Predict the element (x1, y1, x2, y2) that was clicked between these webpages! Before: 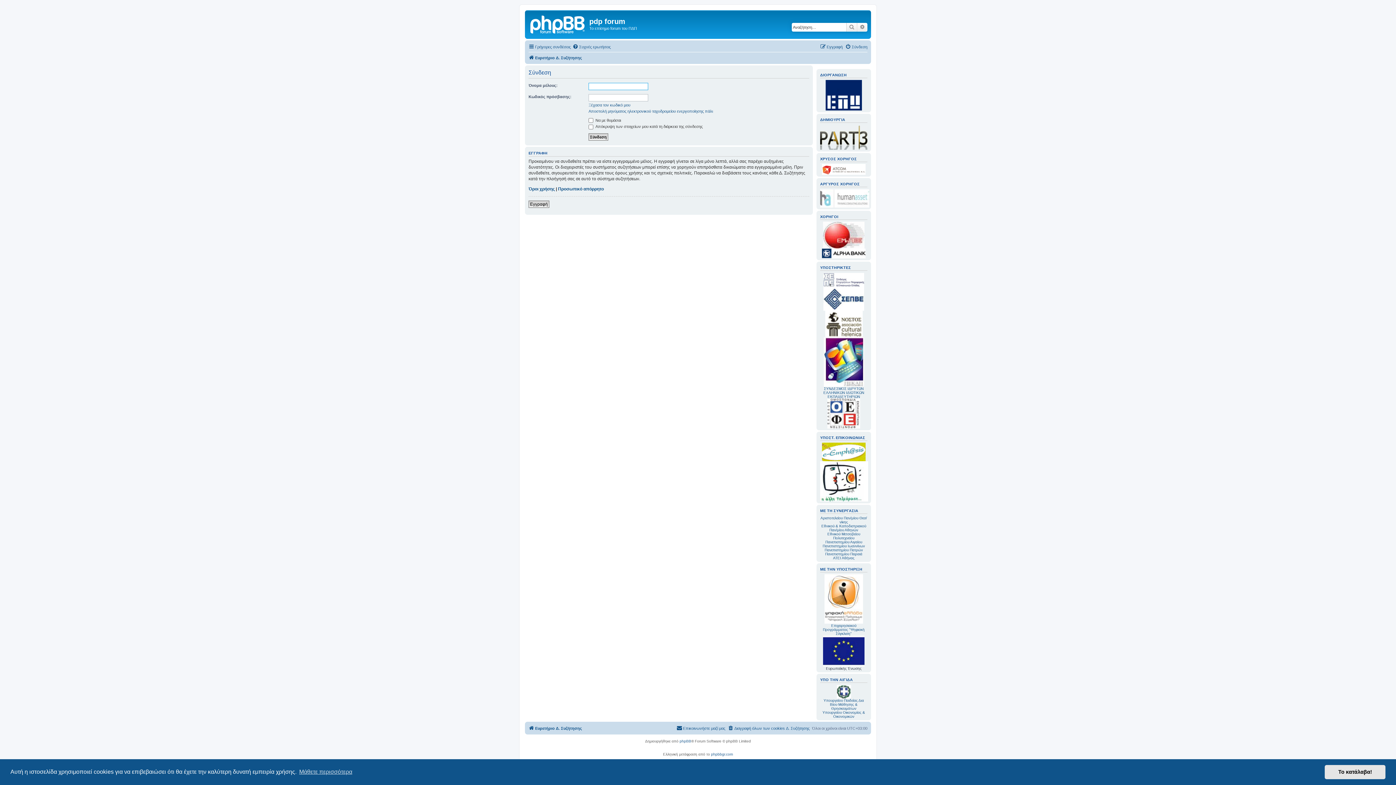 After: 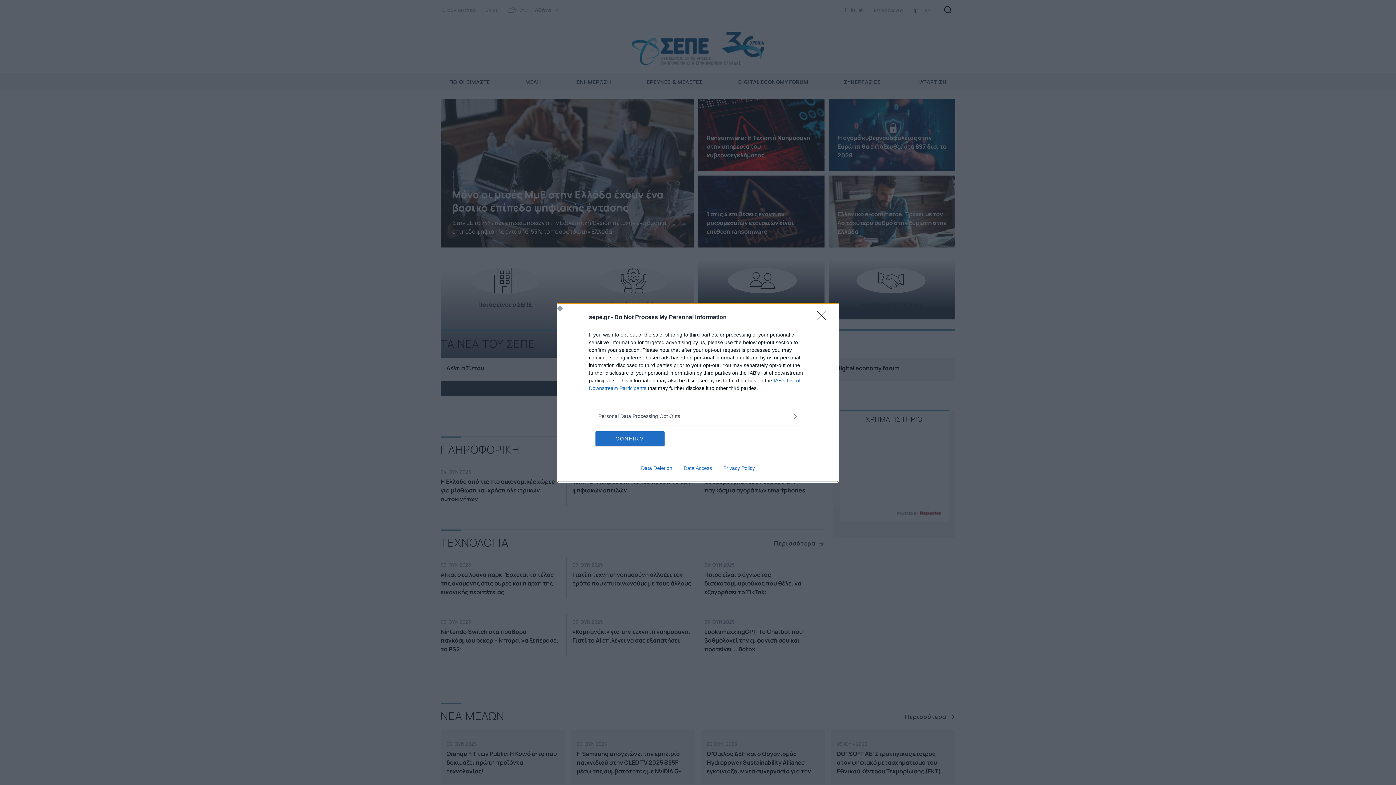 Action: bbox: (823, 272, 864, 286)